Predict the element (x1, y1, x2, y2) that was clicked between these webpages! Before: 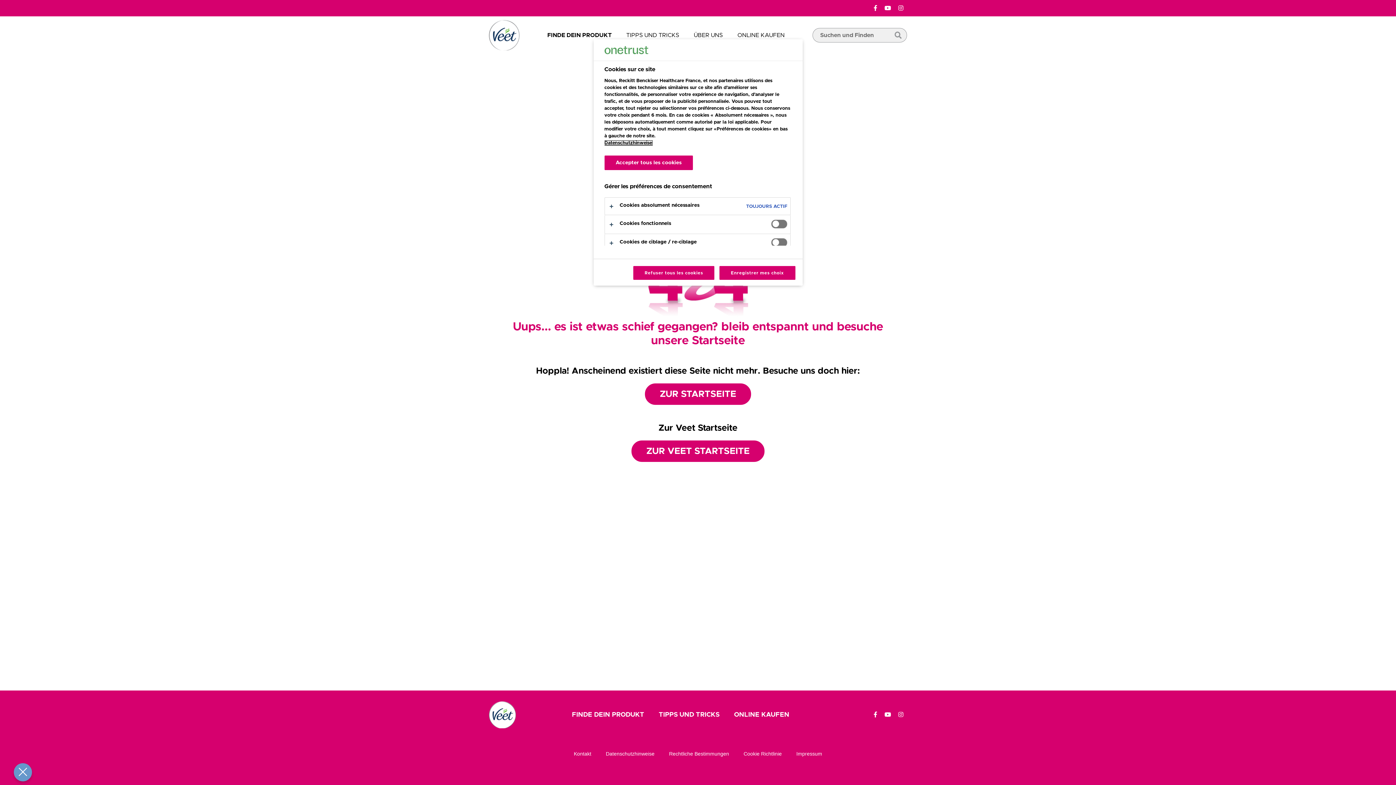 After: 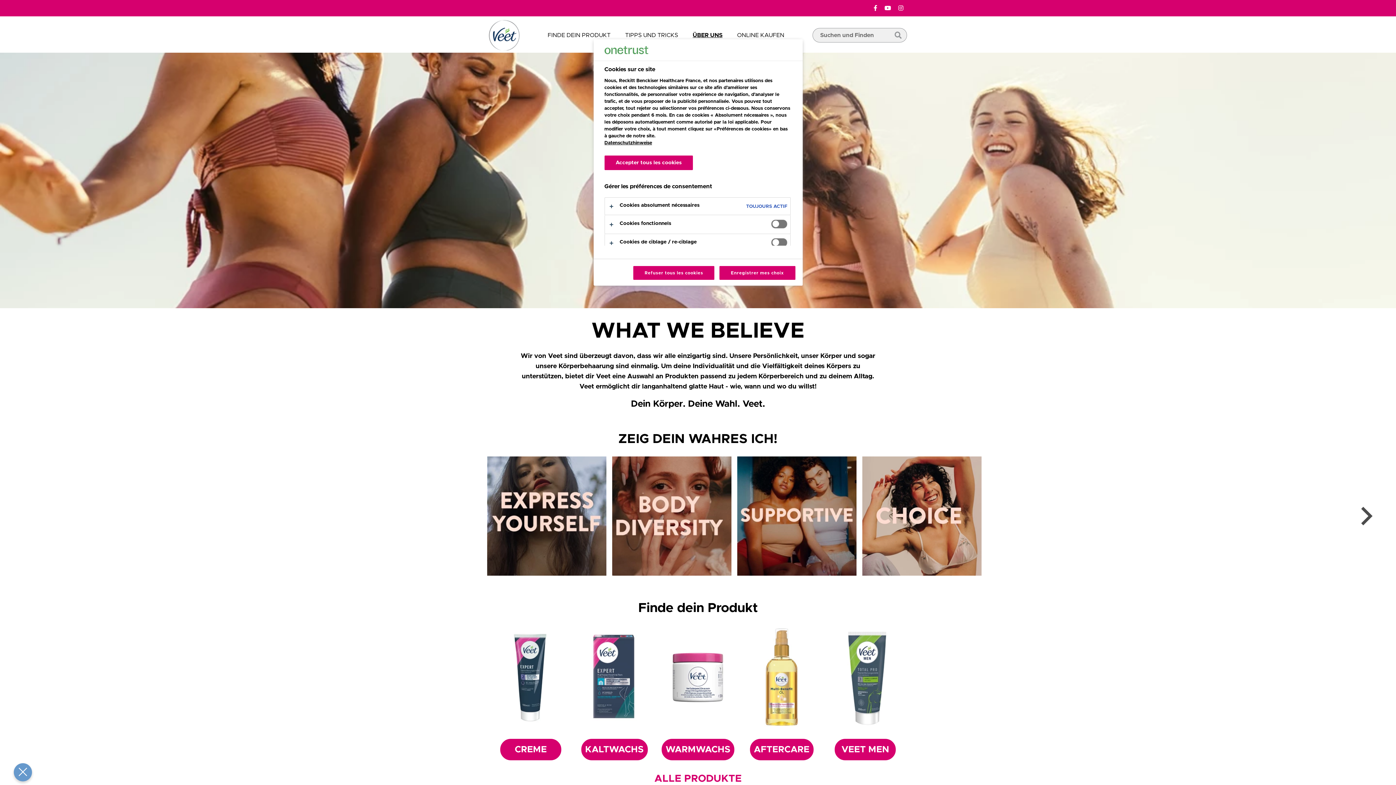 Action: label: Über uns bbox: (694, 32, 723, 38)